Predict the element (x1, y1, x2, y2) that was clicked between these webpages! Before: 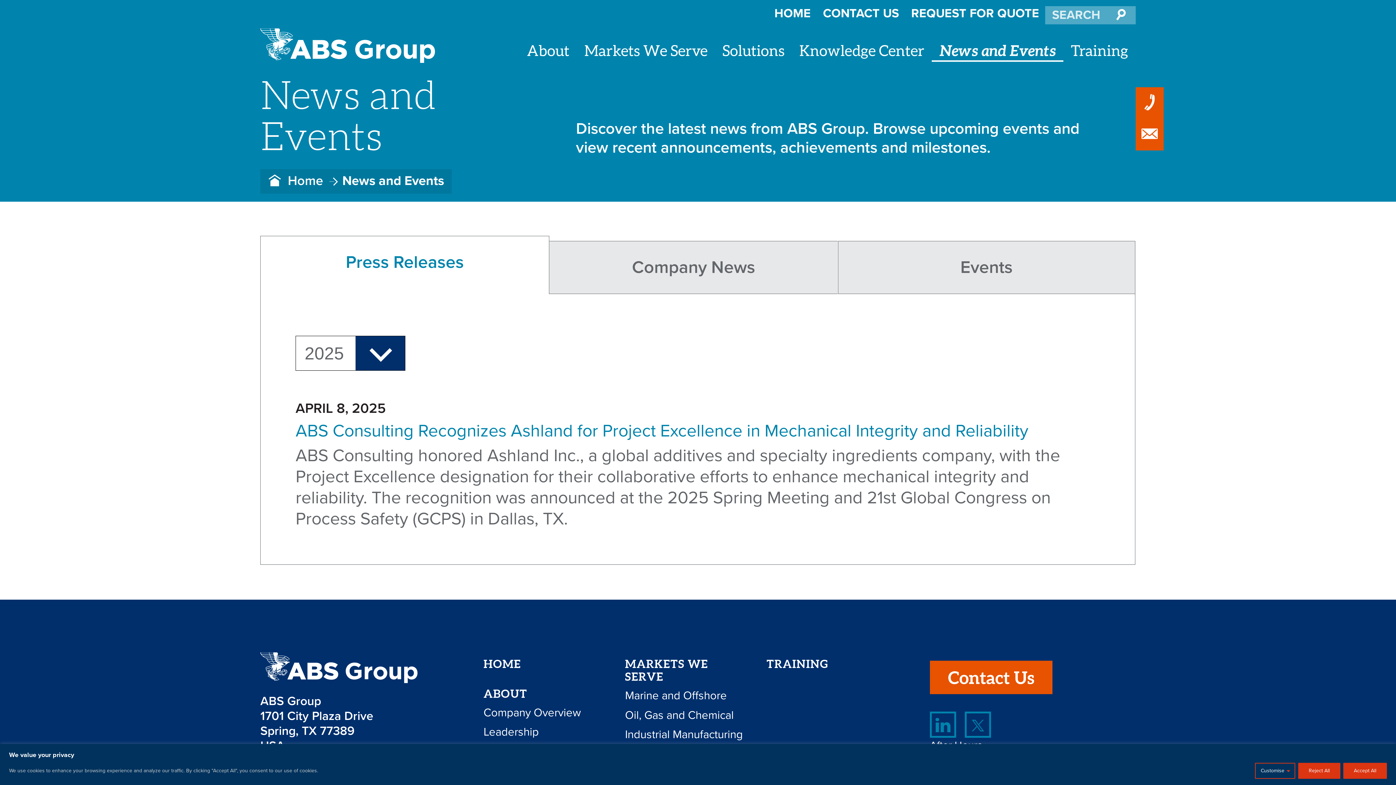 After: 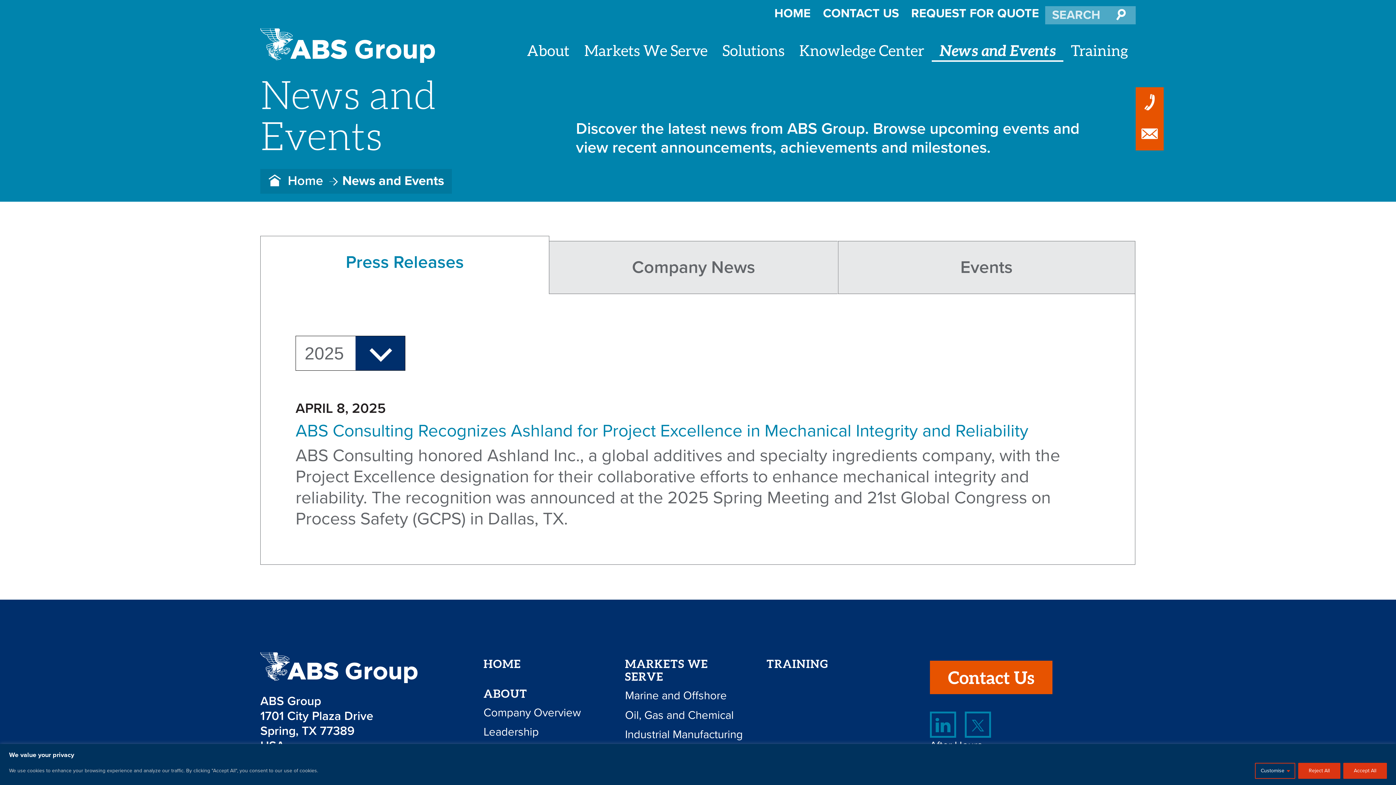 Action: label: Press Releases	 bbox: (260, 235, 549, 289)